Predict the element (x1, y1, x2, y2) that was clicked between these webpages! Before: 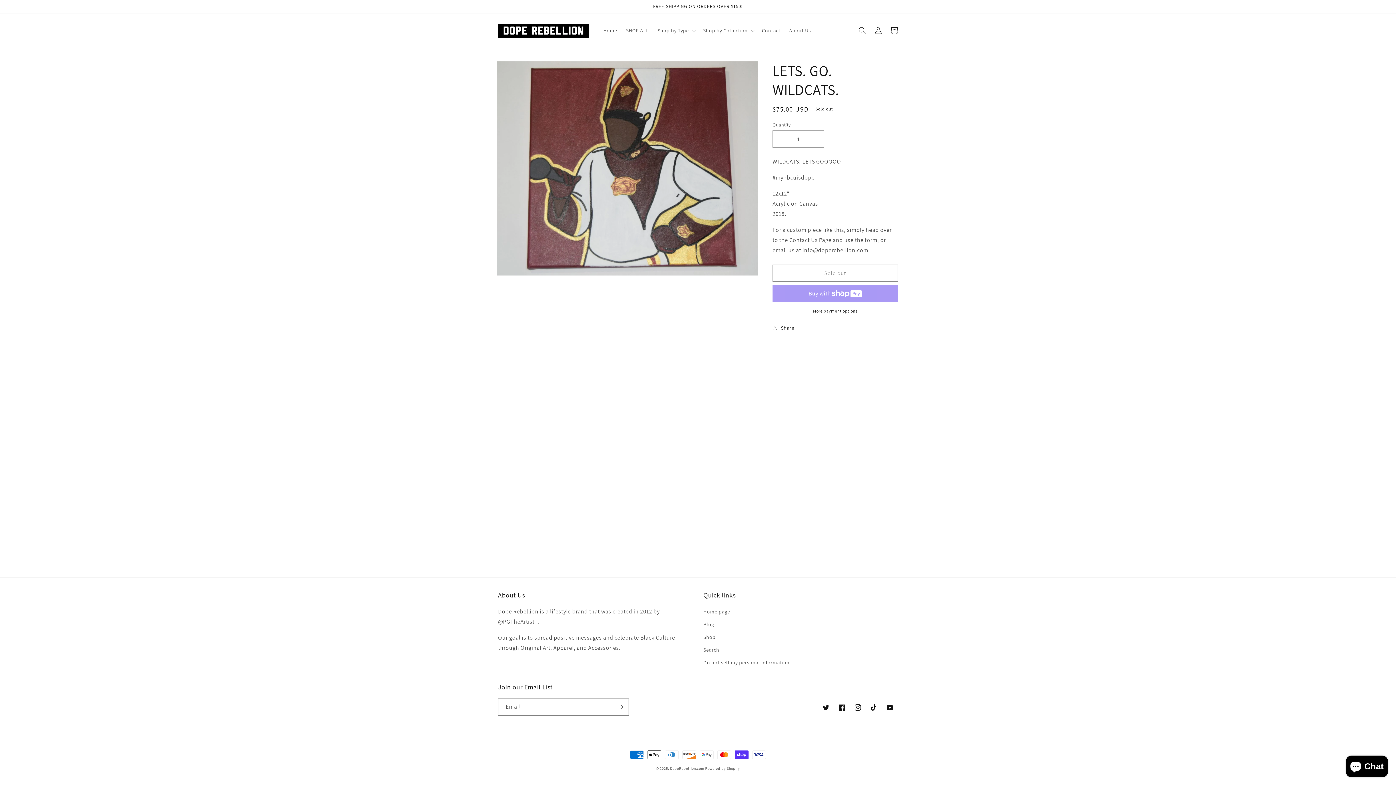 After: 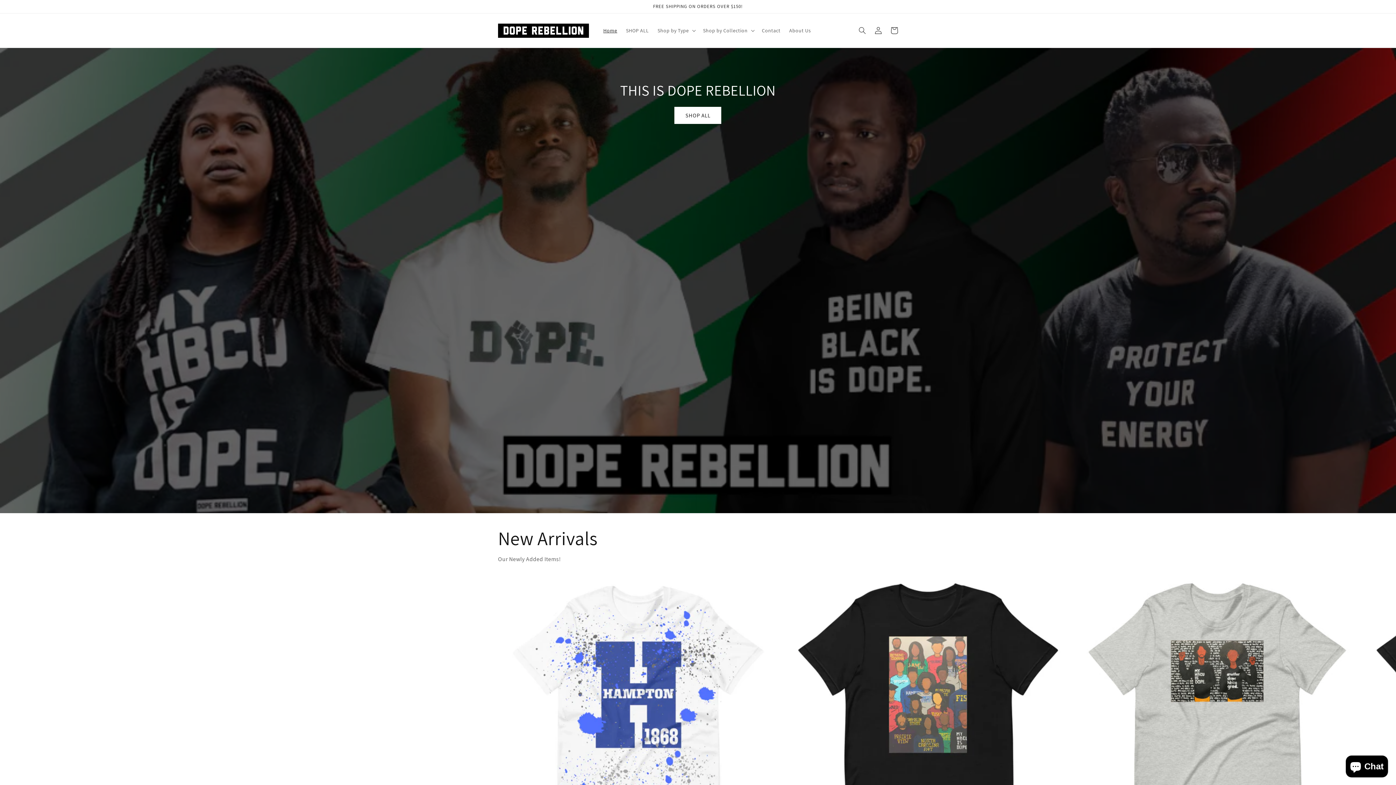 Action: label: DopeRebellion.com bbox: (670, 766, 704, 771)